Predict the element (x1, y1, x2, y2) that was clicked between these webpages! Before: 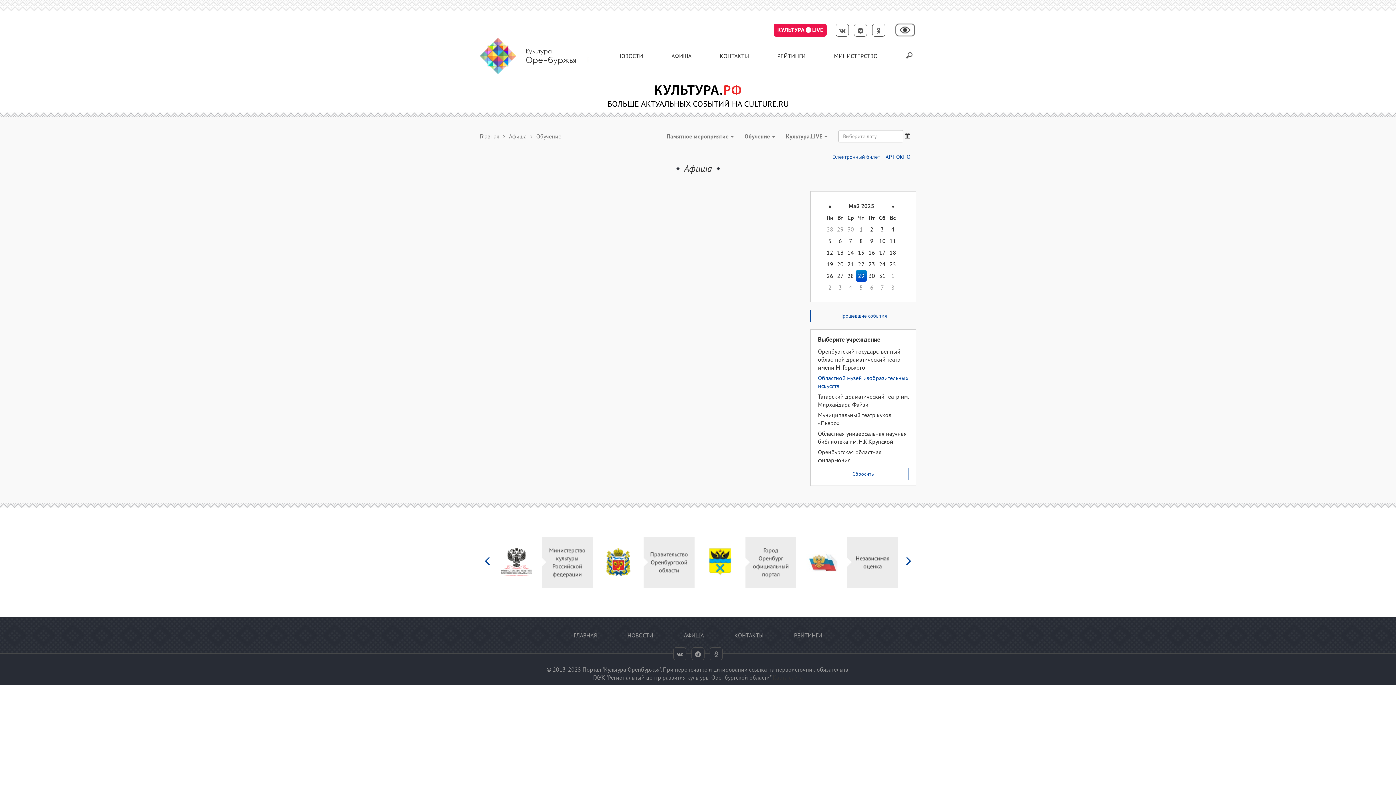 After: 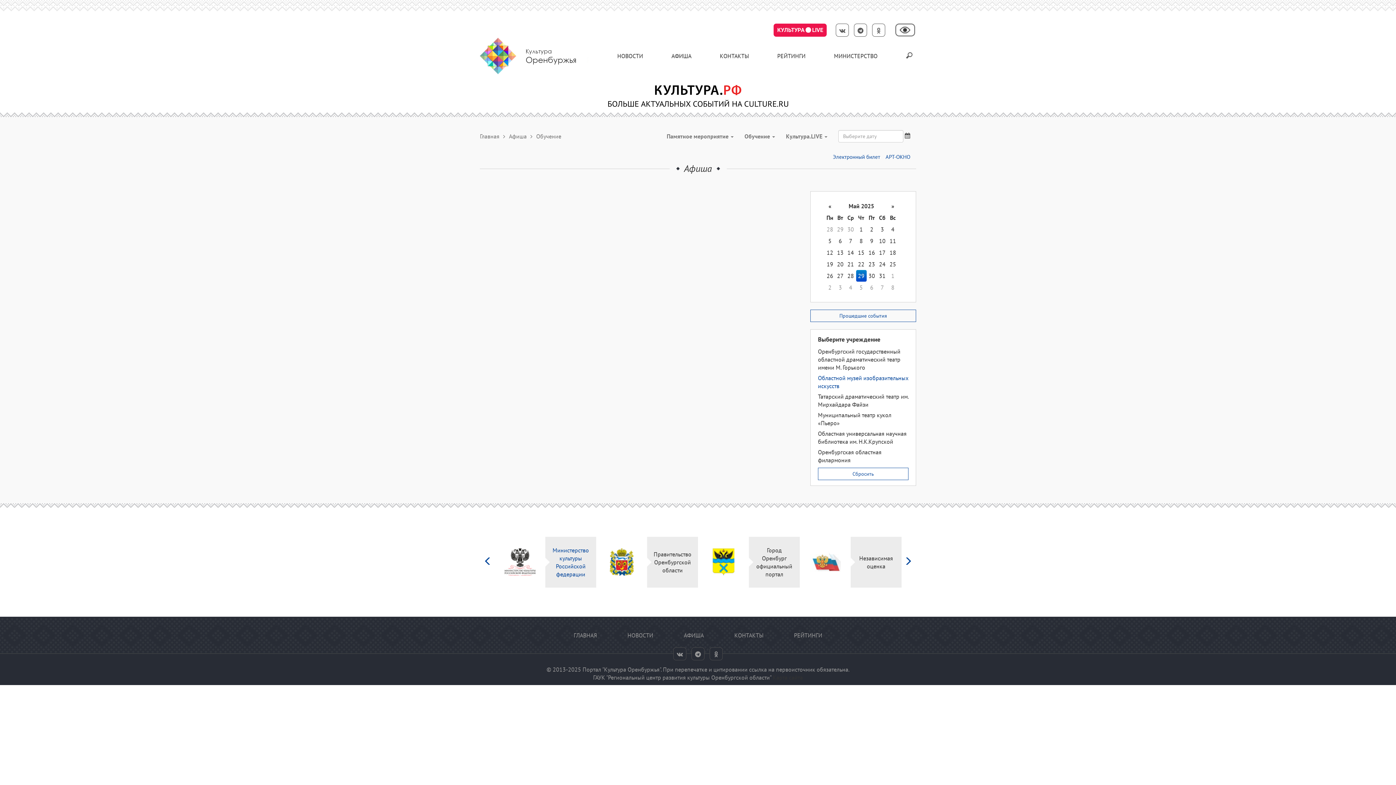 Action: bbox: (550, 546, 590, 578) label: Министерство культуры Российской федерации